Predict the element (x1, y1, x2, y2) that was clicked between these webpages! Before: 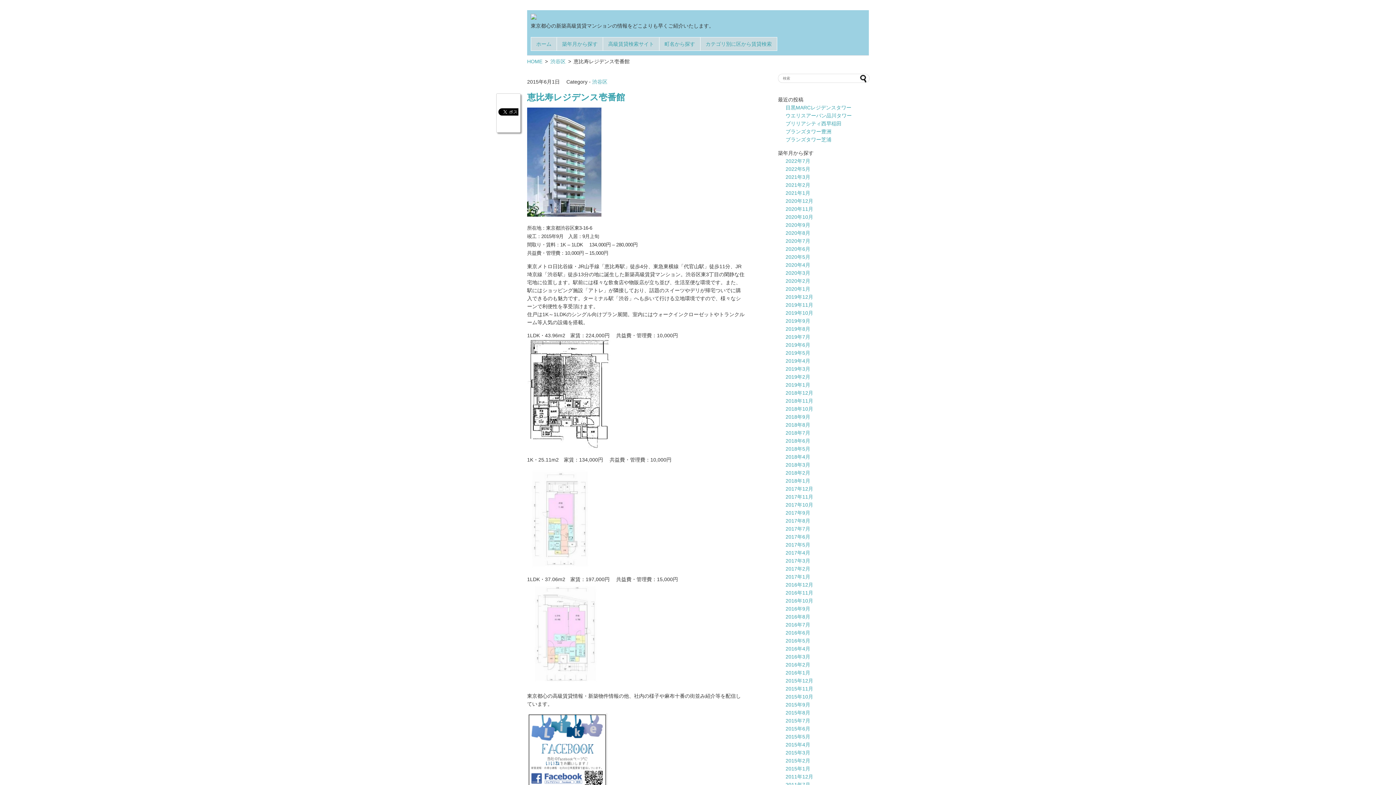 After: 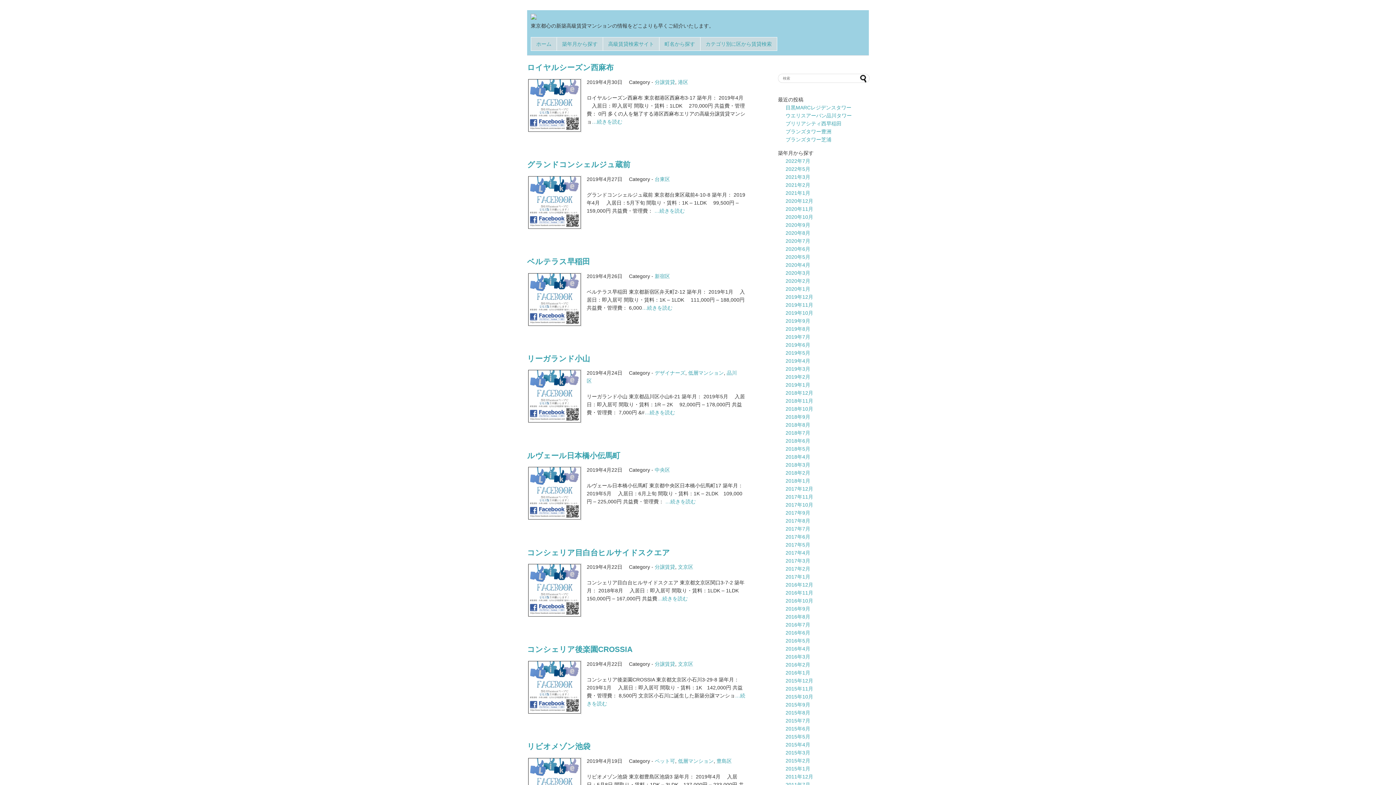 Action: bbox: (785, 358, 810, 364) label: 2019年4月